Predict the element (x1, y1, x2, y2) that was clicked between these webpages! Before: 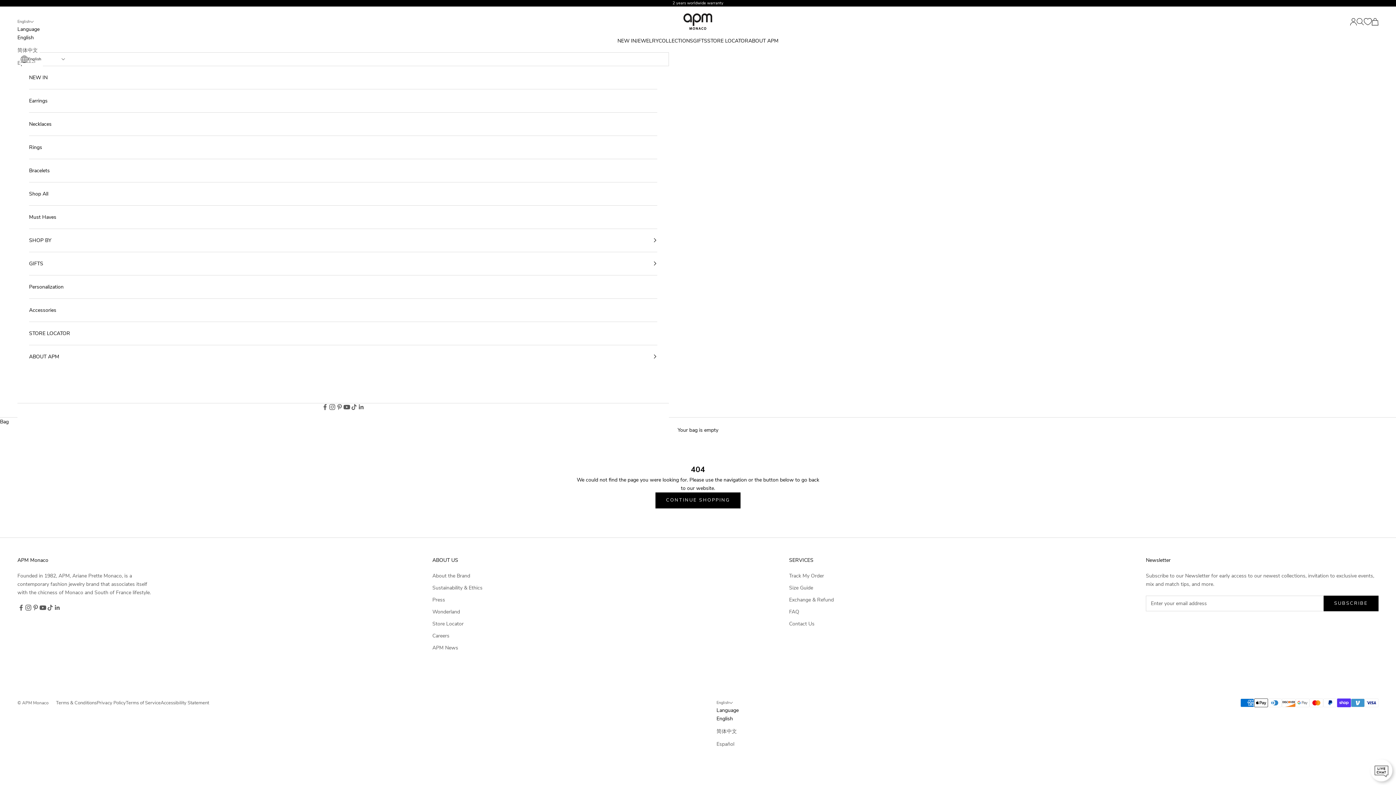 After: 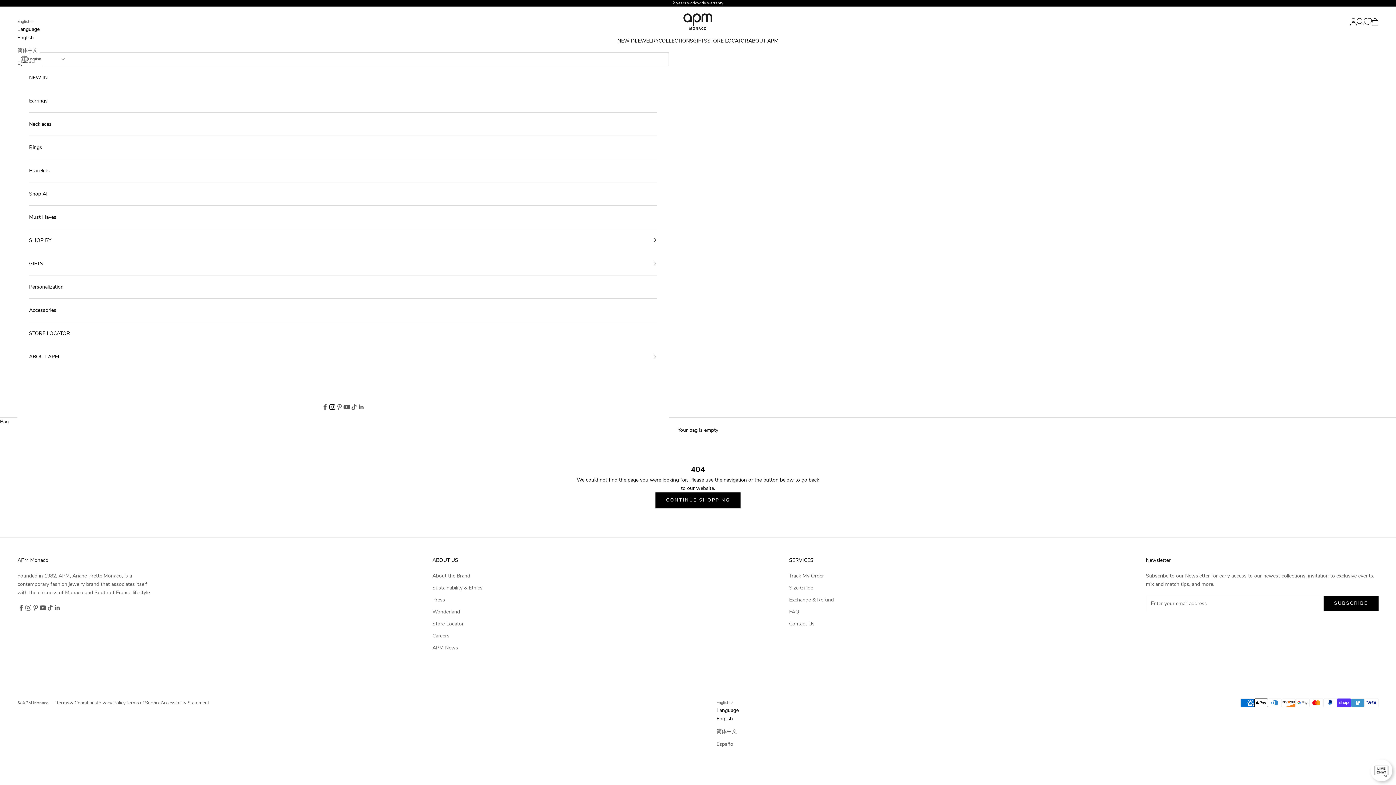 Action: label: Follow on Instagram bbox: (328, 403, 336, 410)